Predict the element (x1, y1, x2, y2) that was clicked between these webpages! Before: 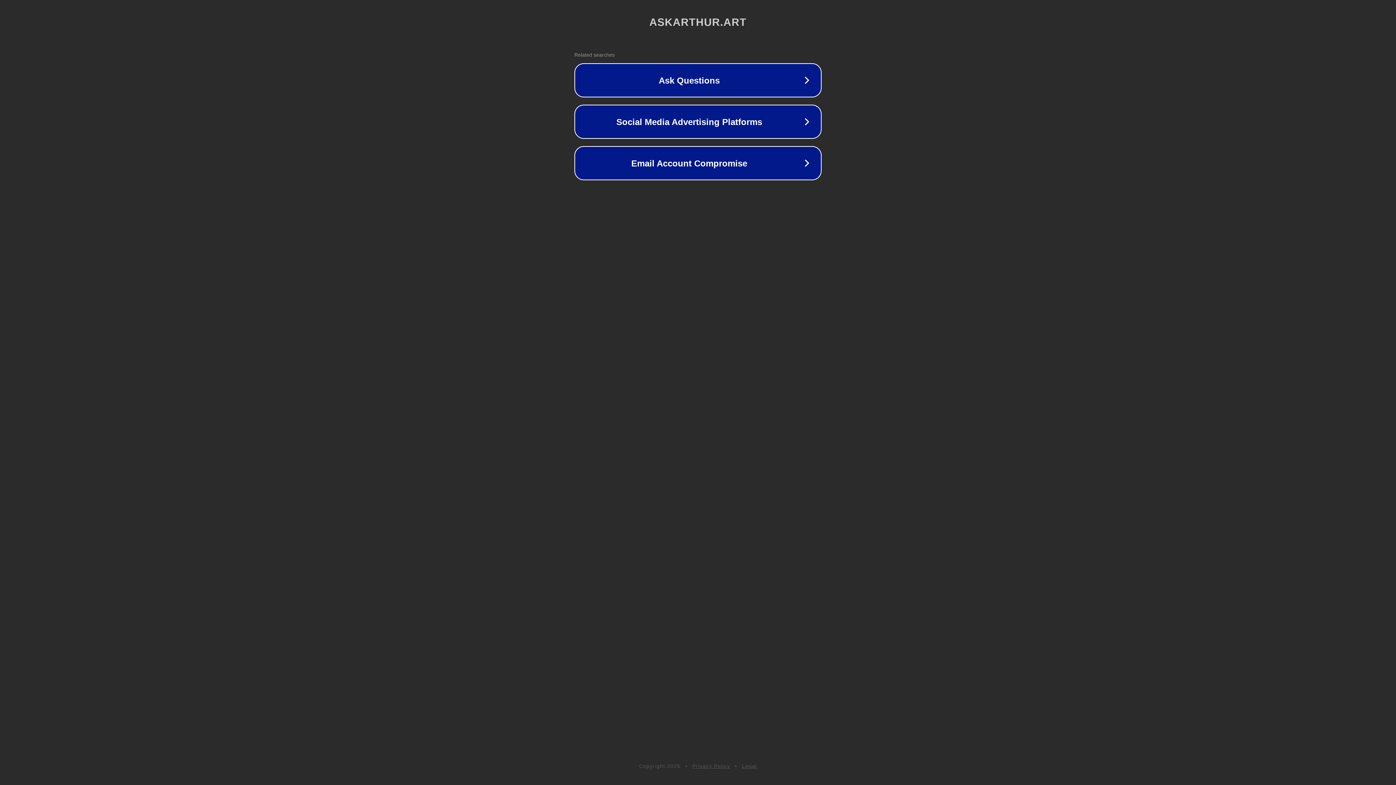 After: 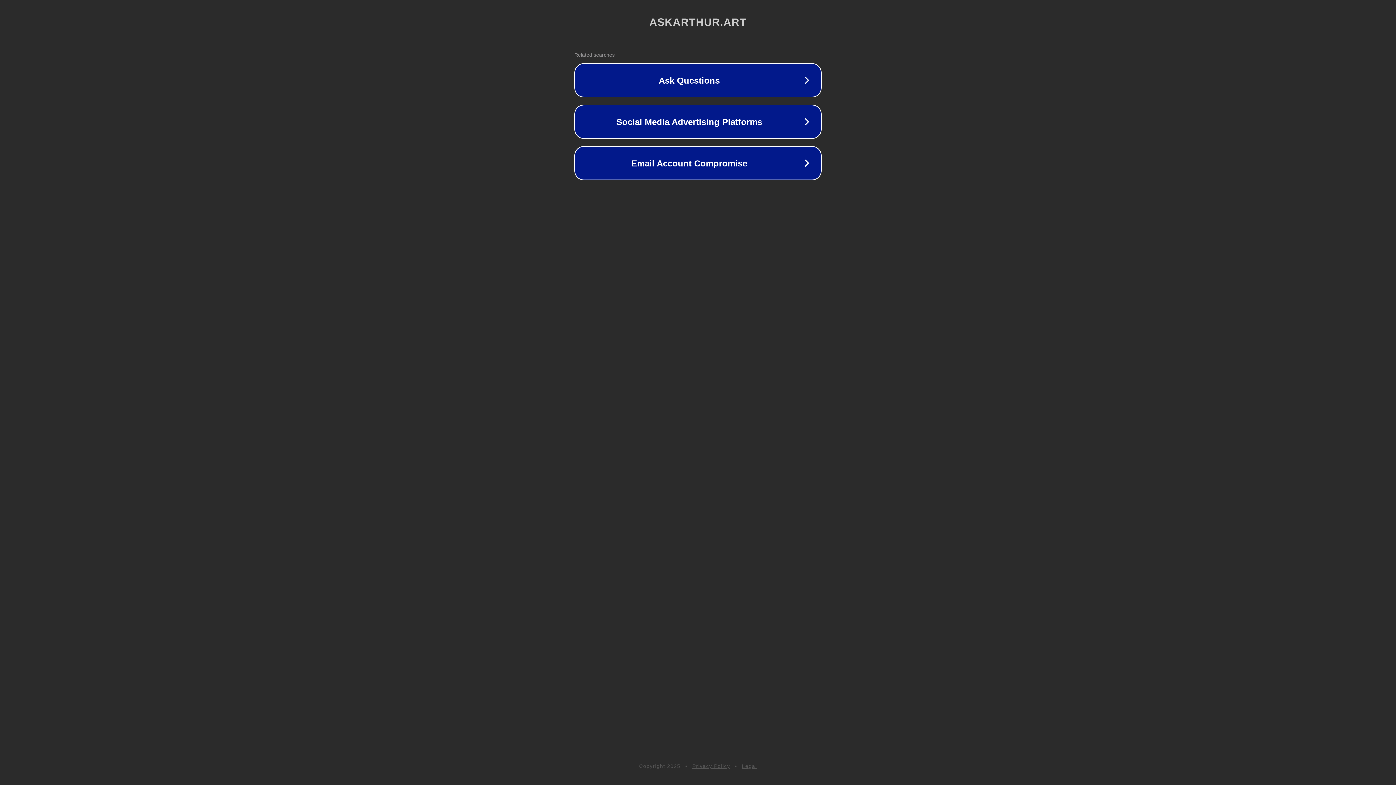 Action: label: Legal bbox: (742, 763, 757, 769)